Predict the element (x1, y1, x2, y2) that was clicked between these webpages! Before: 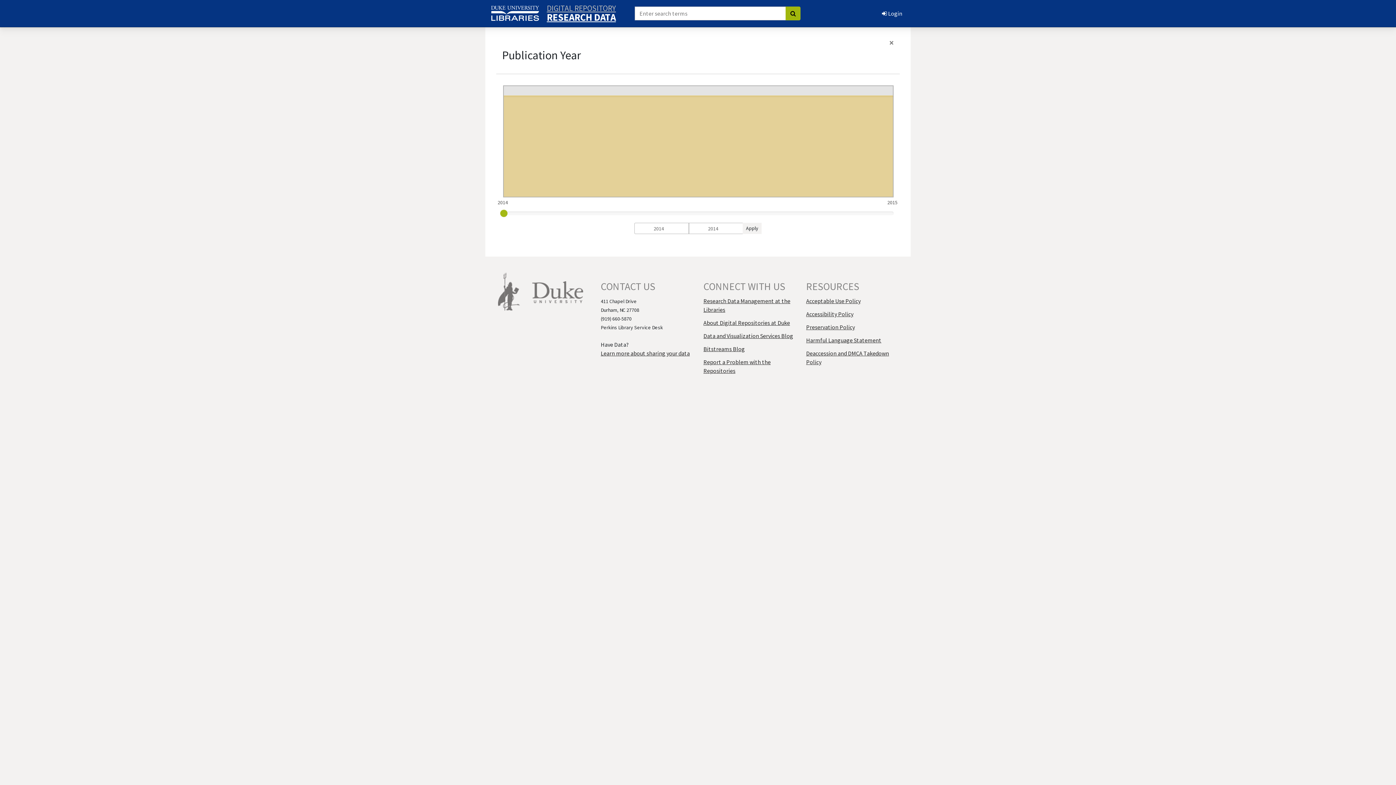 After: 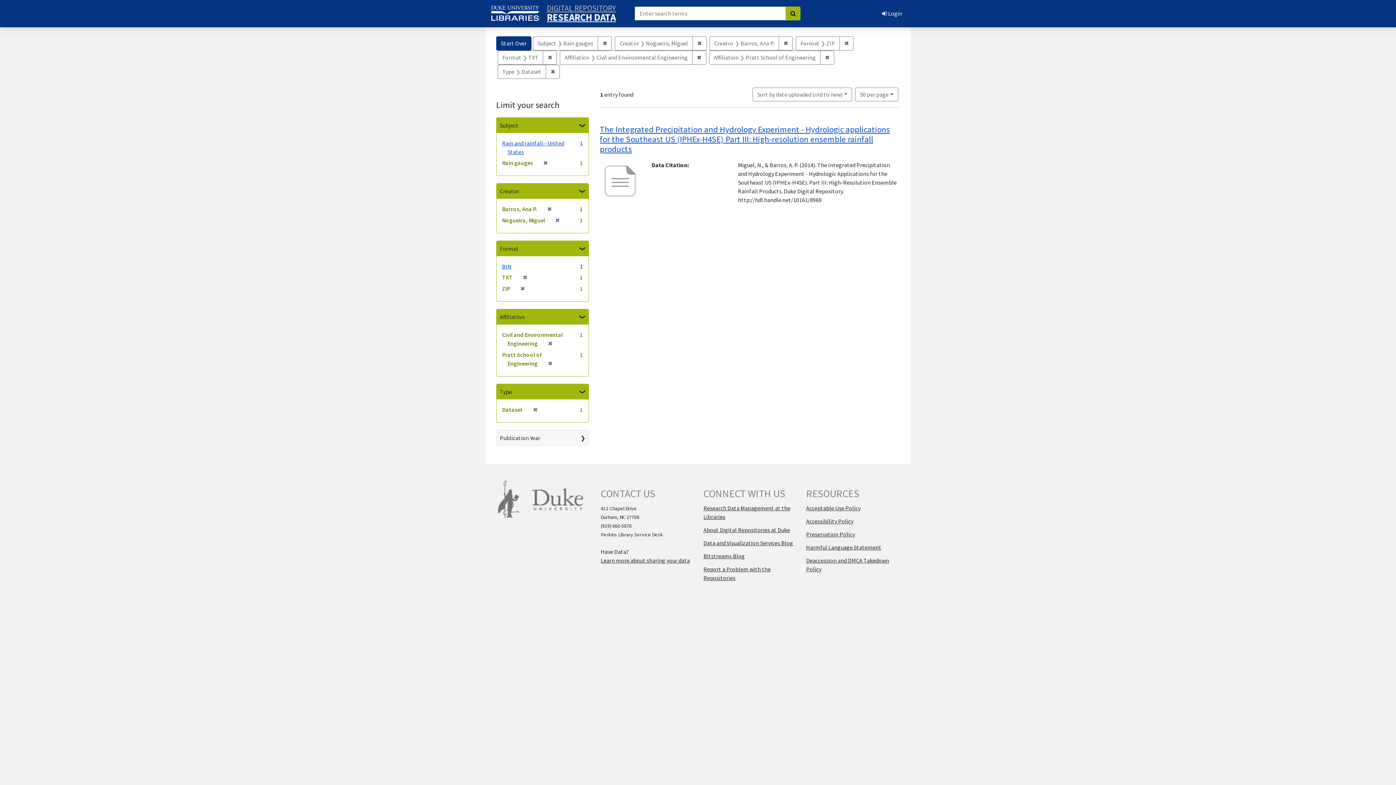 Action: bbox: (785, 6, 800, 20) label: Go